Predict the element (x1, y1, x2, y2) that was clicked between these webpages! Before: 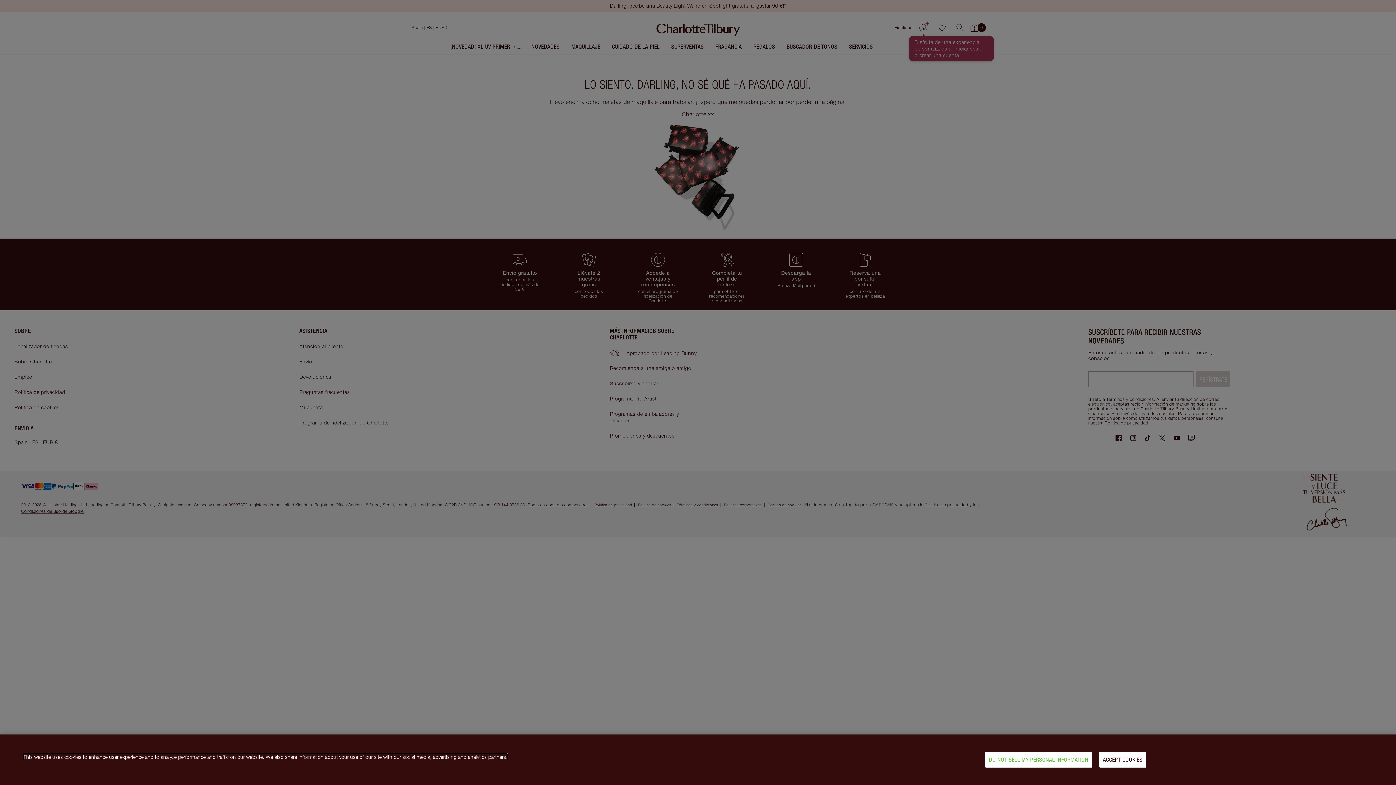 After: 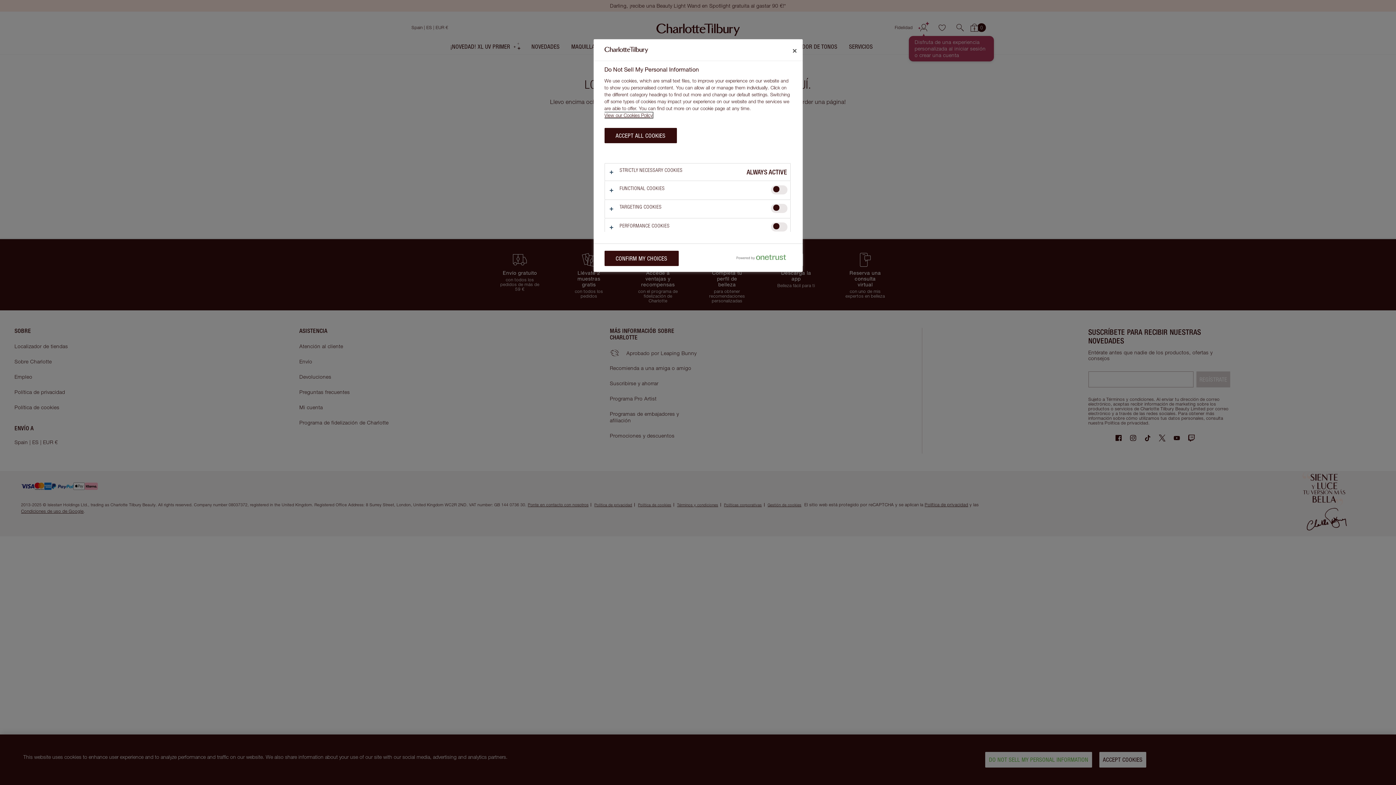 Action: bbox: (985, 752, 1092, 768) label: DO NOT SELL MY PERSONAL INFORMATION